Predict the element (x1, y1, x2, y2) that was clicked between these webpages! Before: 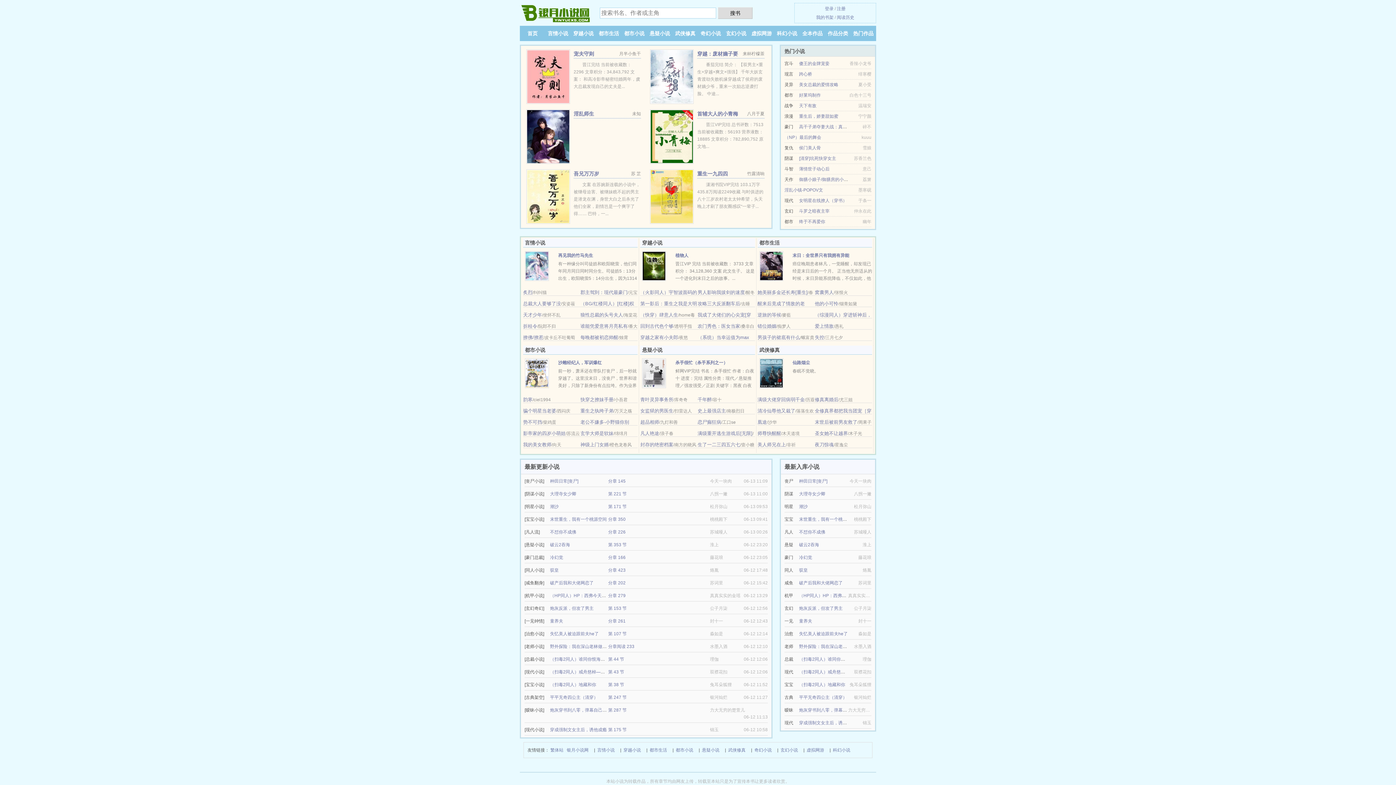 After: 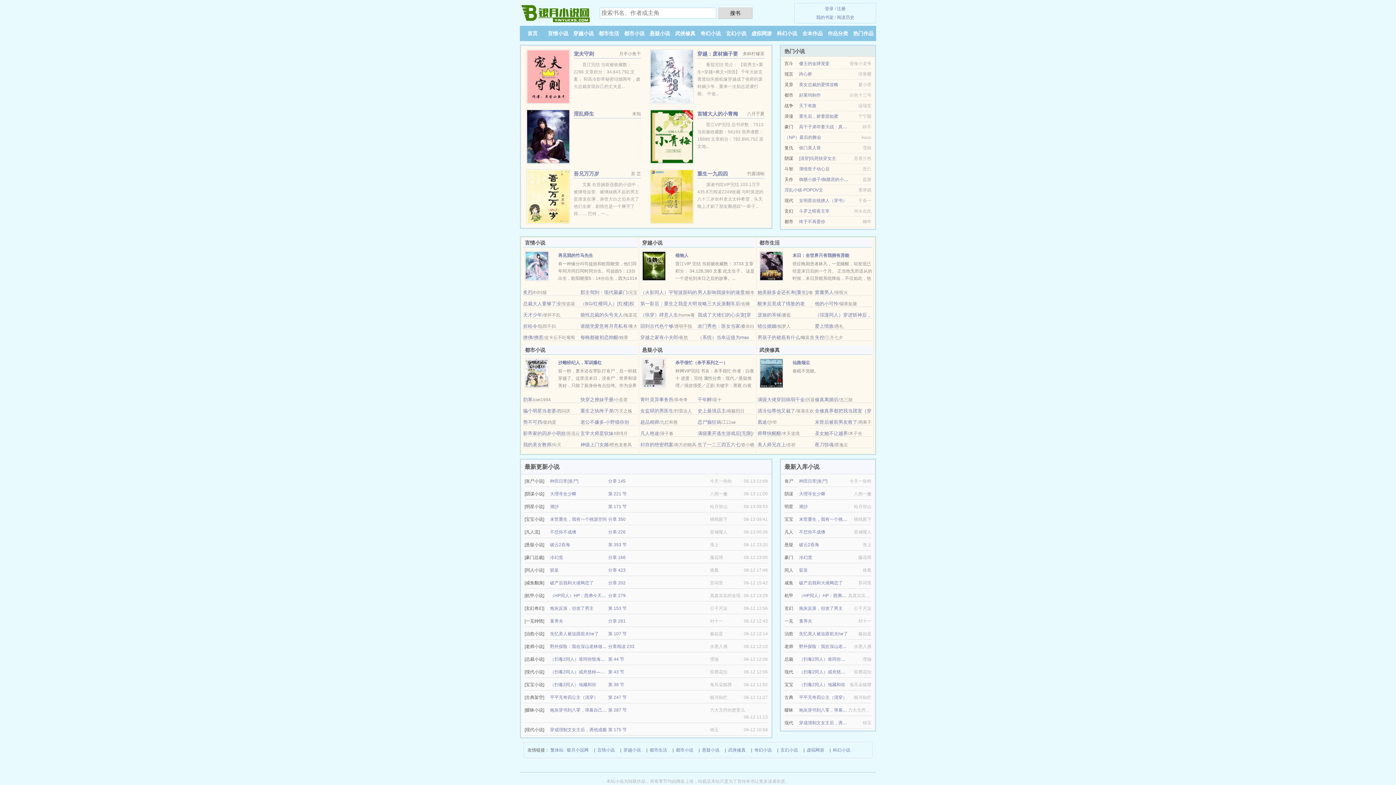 Action: label: [清穿]坑死快穿女主 bbox: (799, 156, 836, 161)